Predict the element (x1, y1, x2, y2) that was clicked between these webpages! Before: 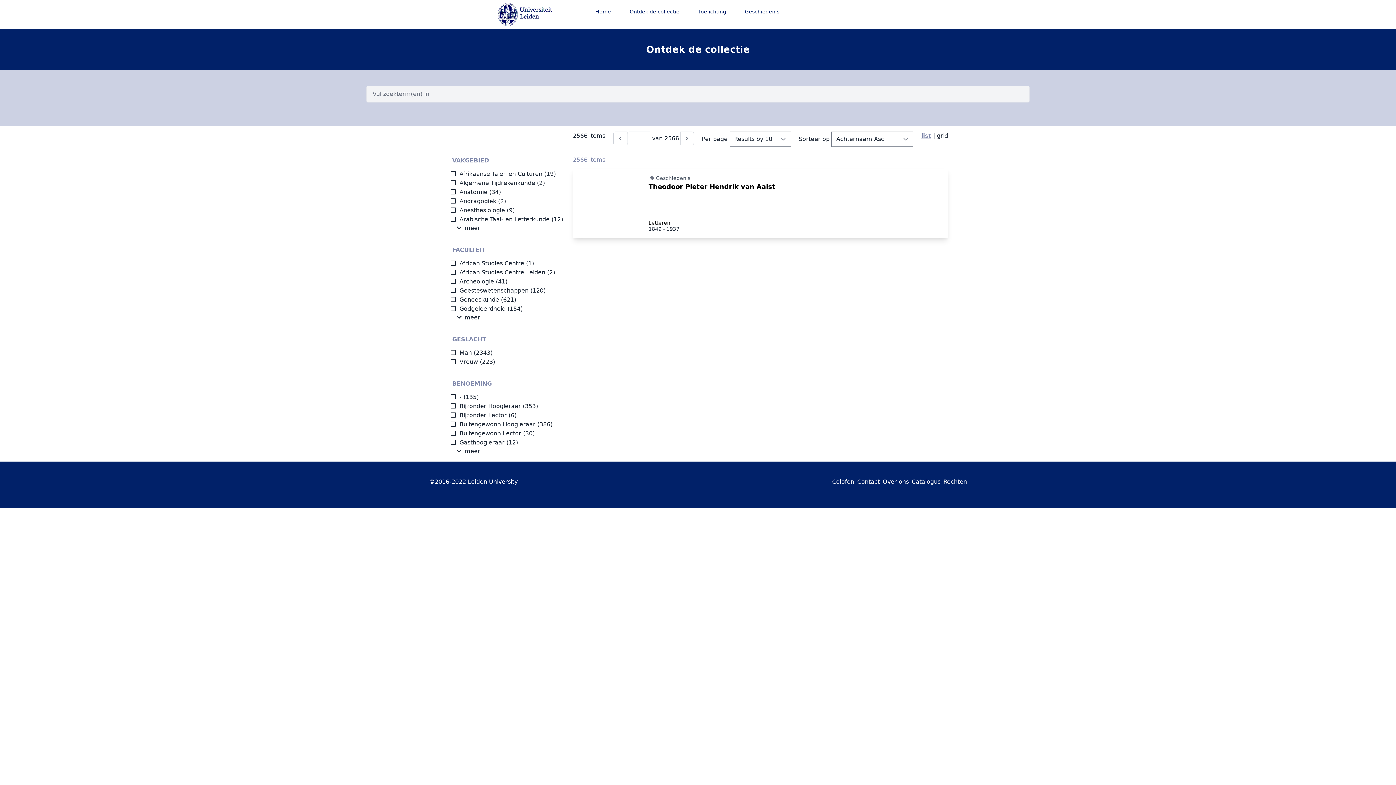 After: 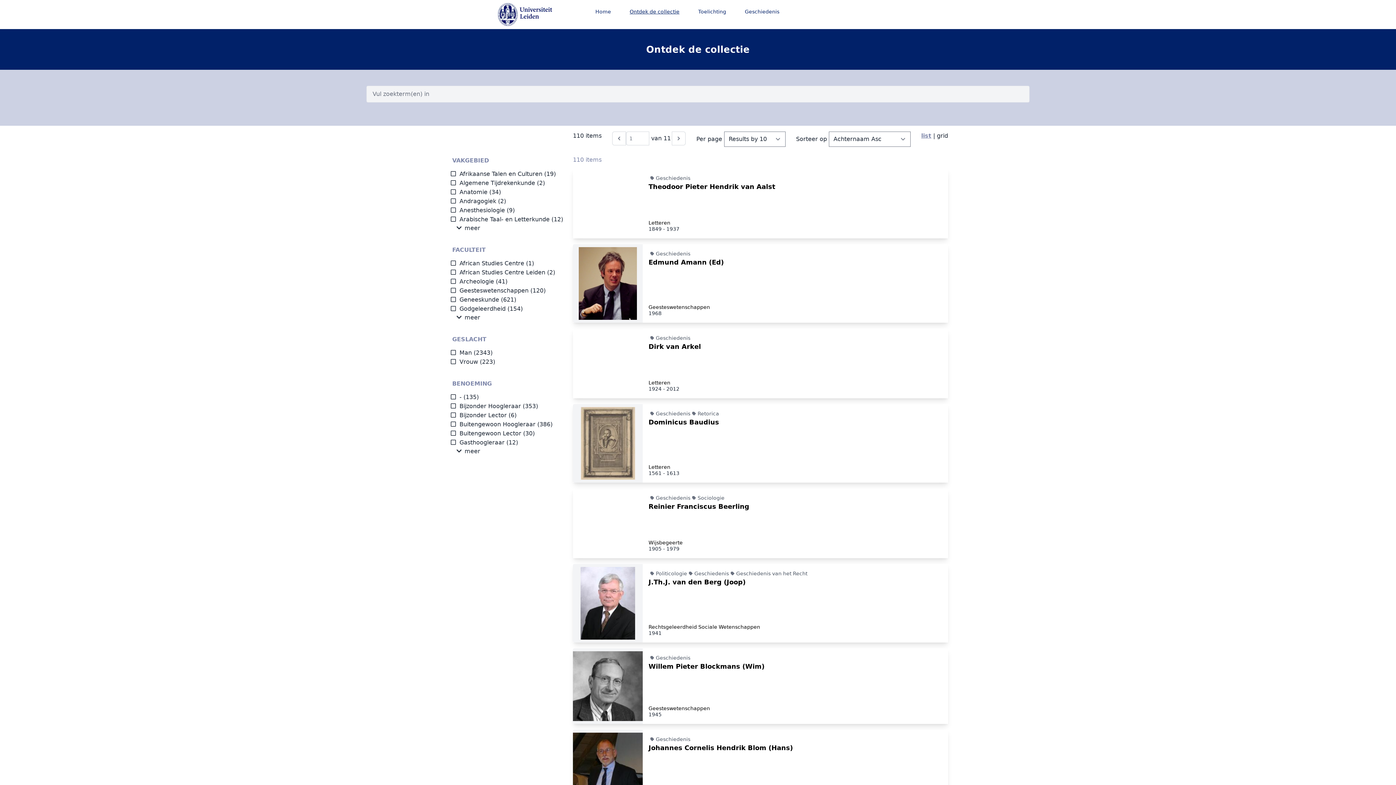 Action: bbox: (656, 174, 690, 181) label: Geschiedenis